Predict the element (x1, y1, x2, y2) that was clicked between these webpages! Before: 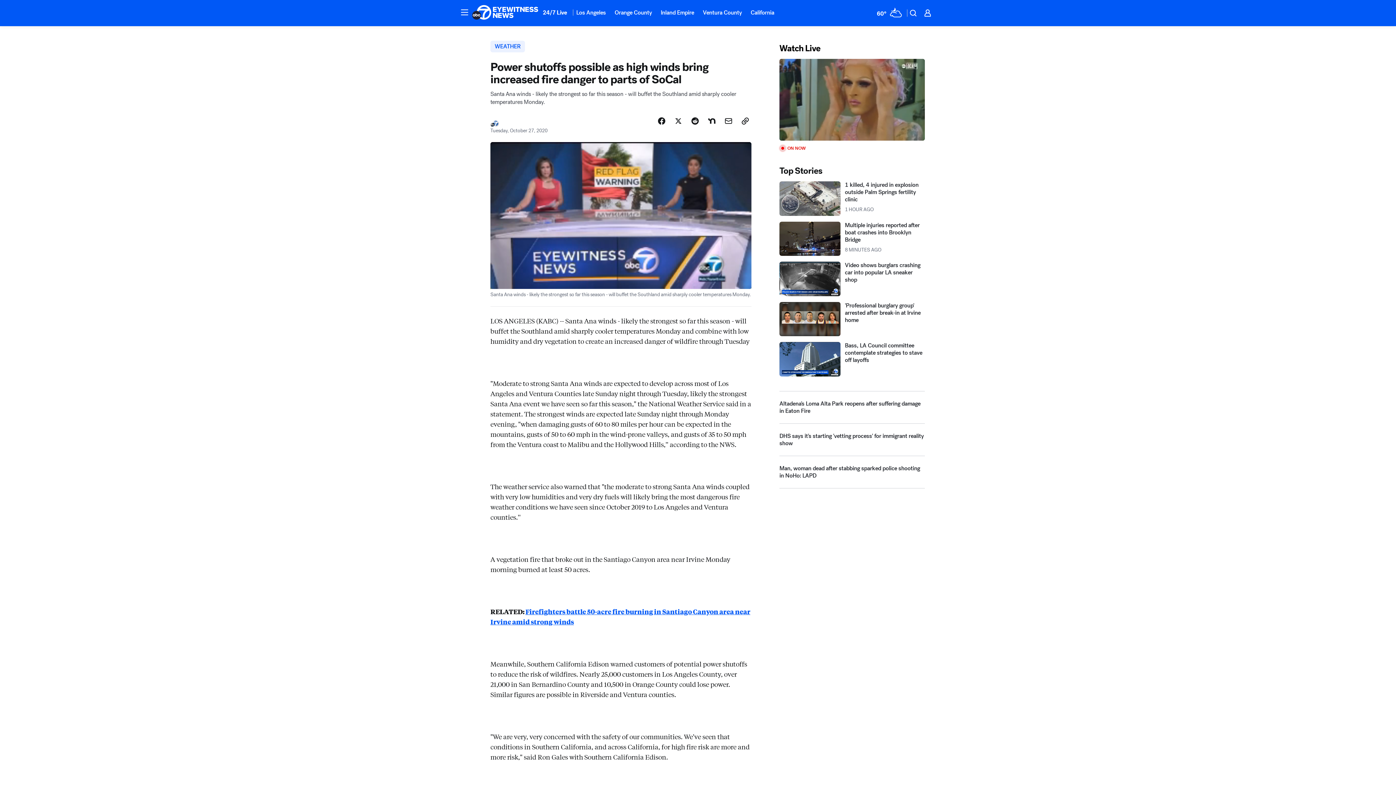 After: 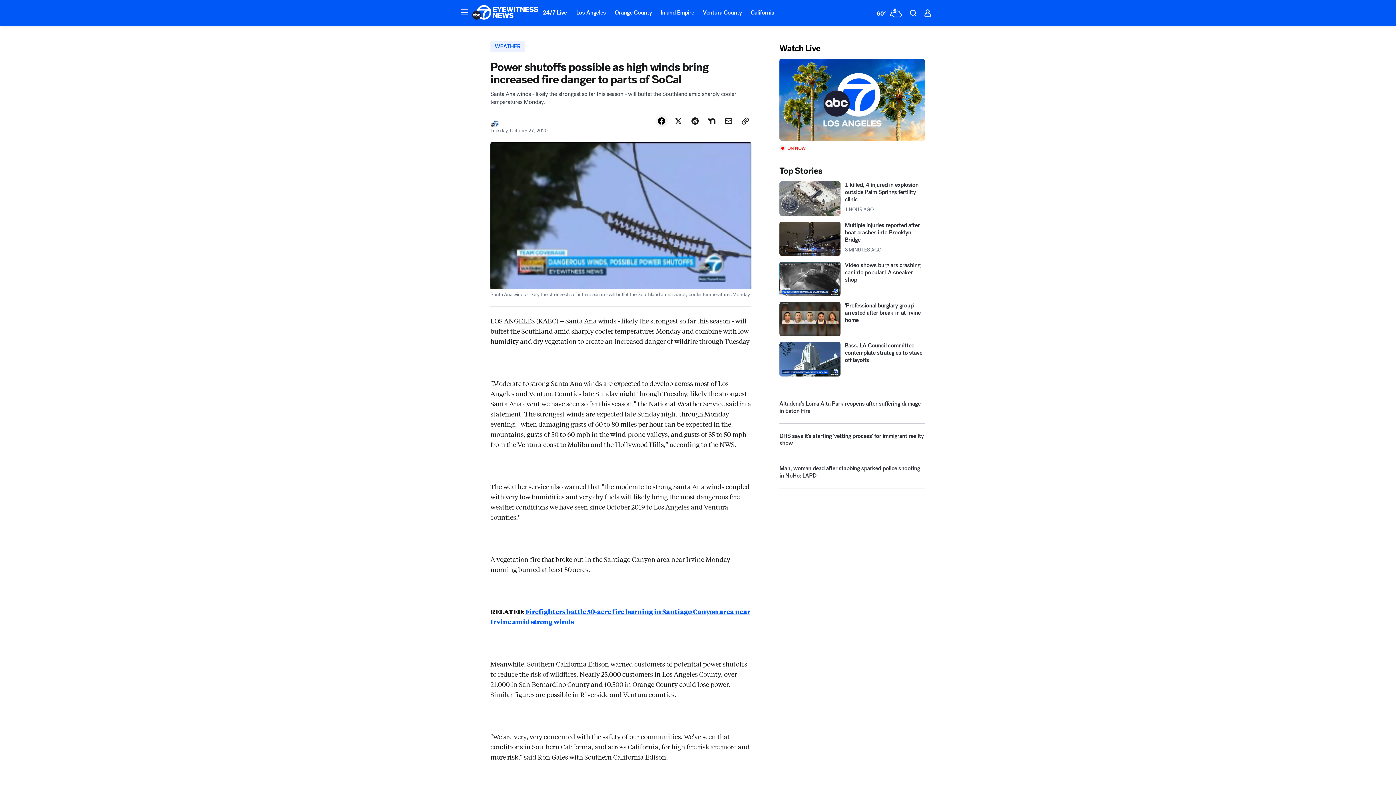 Action: bbox: (655, 147, 668, 160) label: Share Story on Facebook